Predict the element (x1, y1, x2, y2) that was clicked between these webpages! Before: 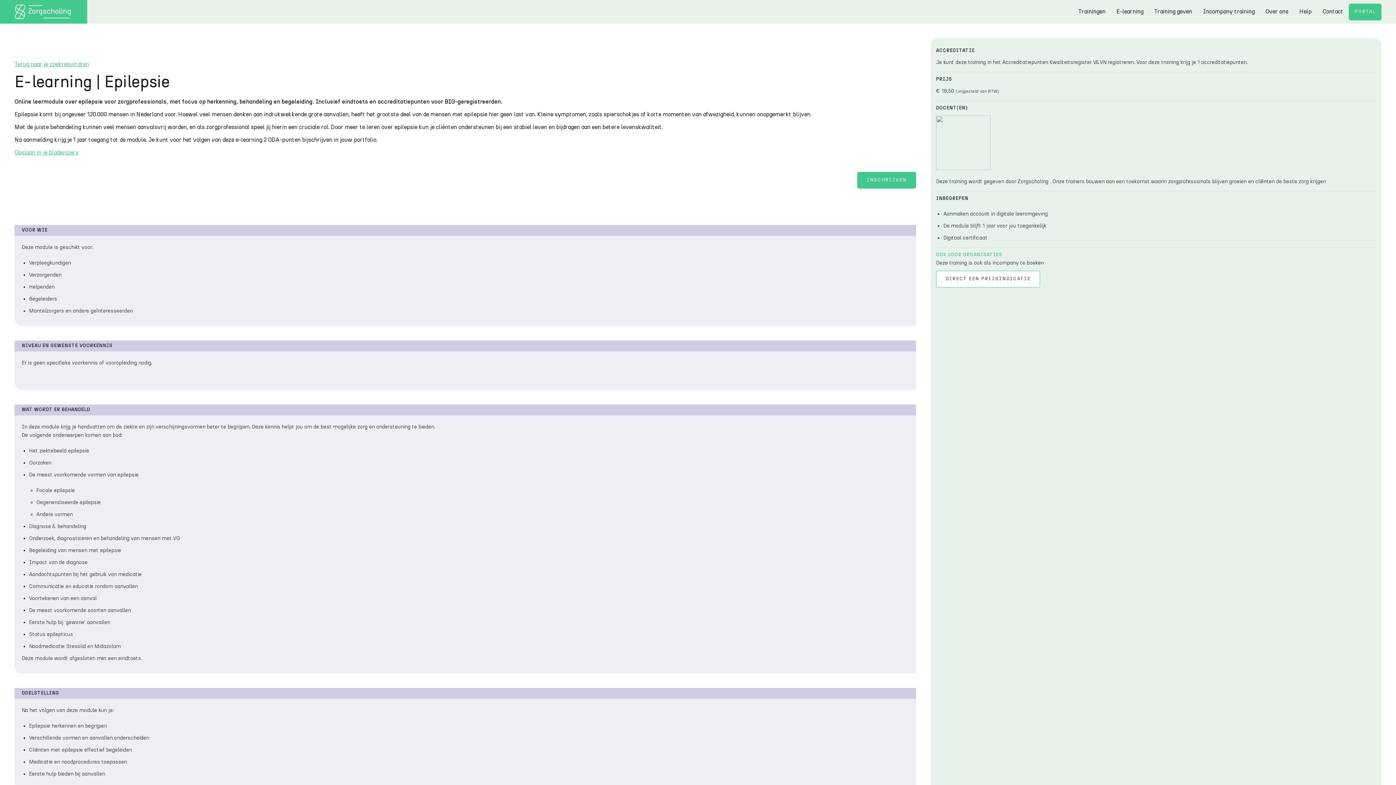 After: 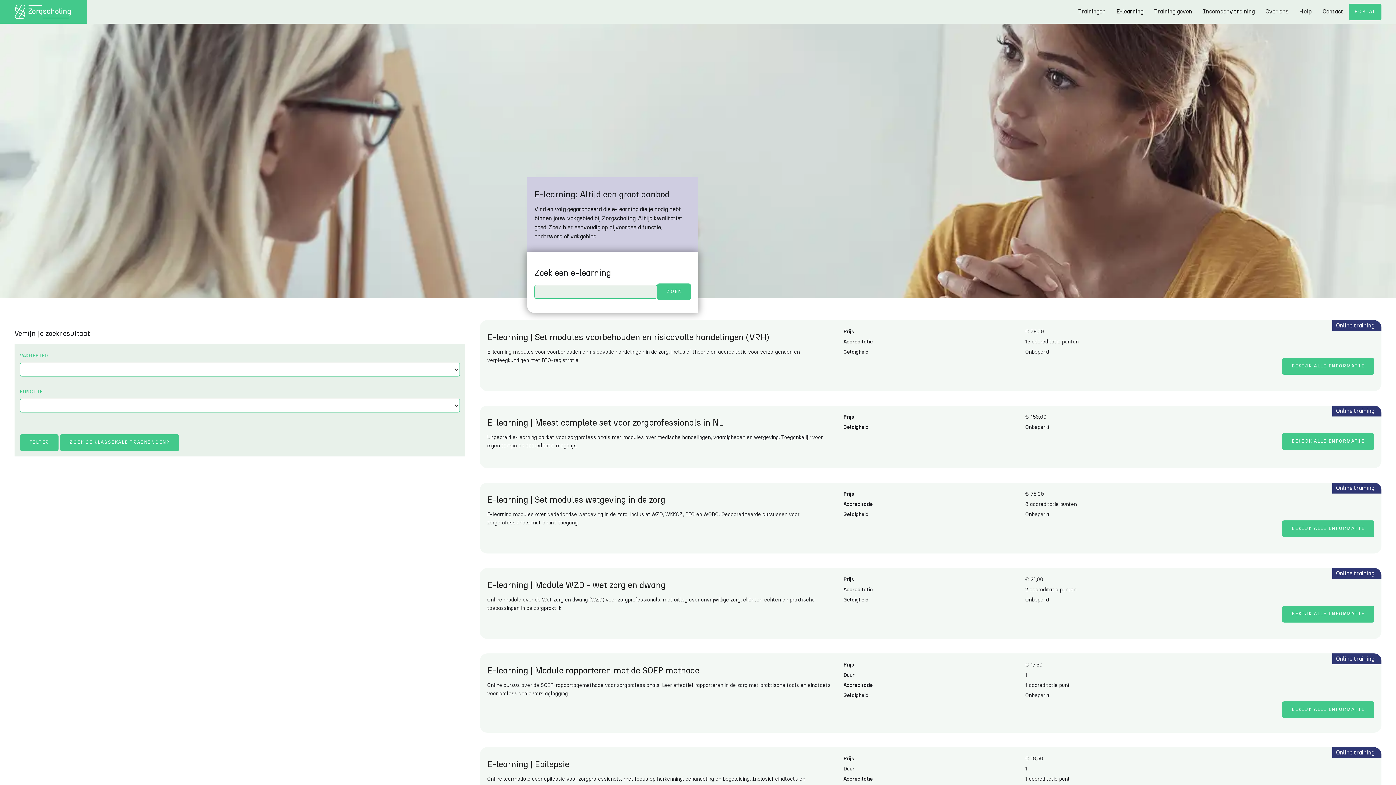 Action: bbox: (1111, 0, 1149, 23) label: E-learning